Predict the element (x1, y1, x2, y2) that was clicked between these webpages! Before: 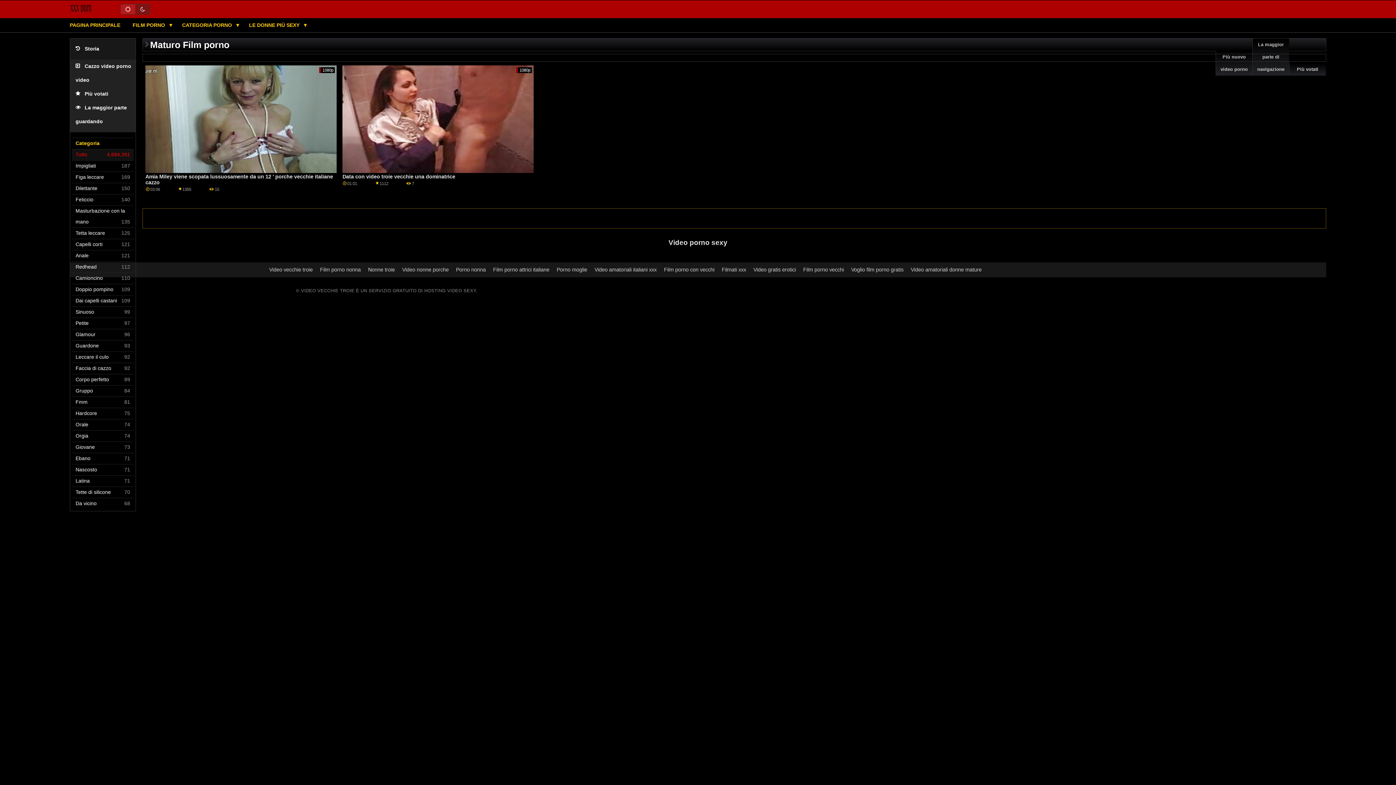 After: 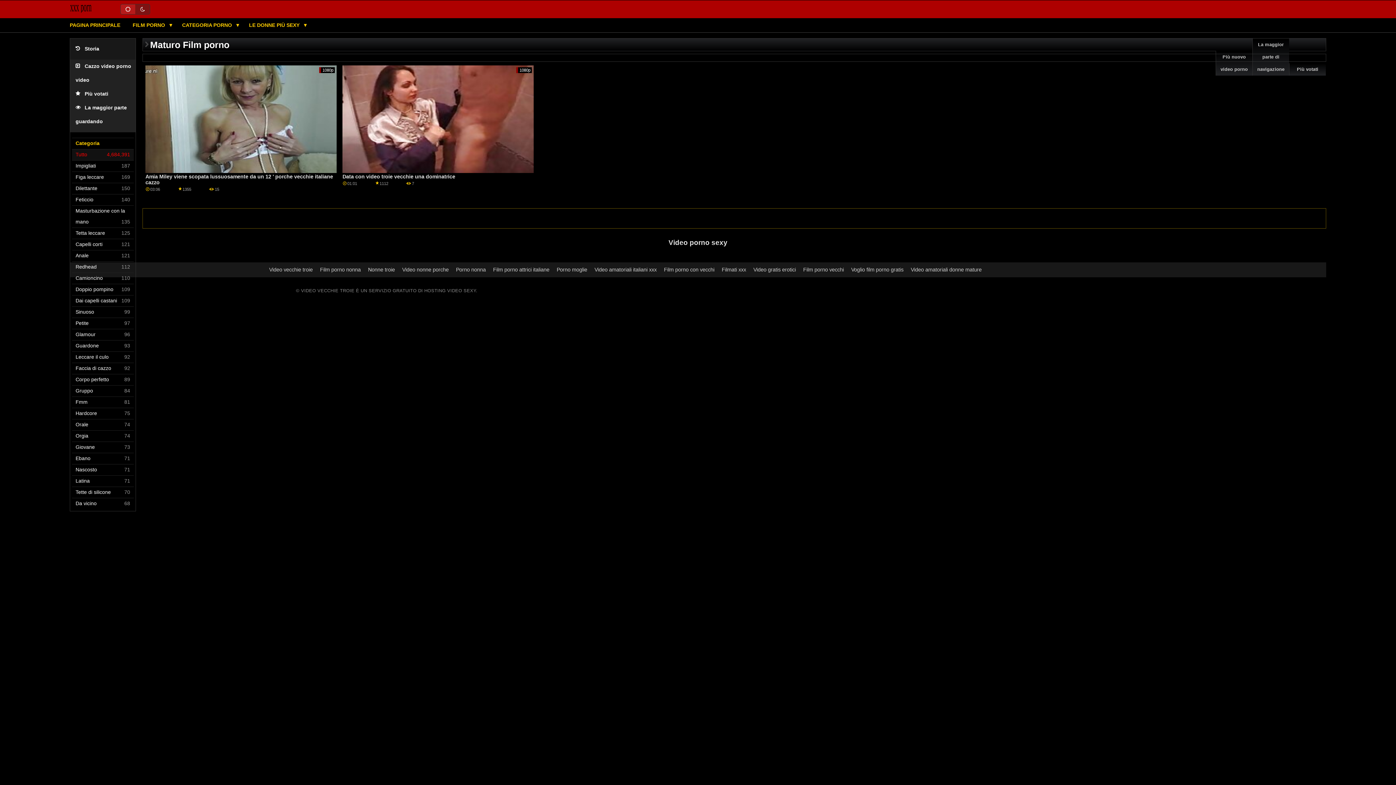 Action: bbox: (75, 46, 99, 51) label: Storia